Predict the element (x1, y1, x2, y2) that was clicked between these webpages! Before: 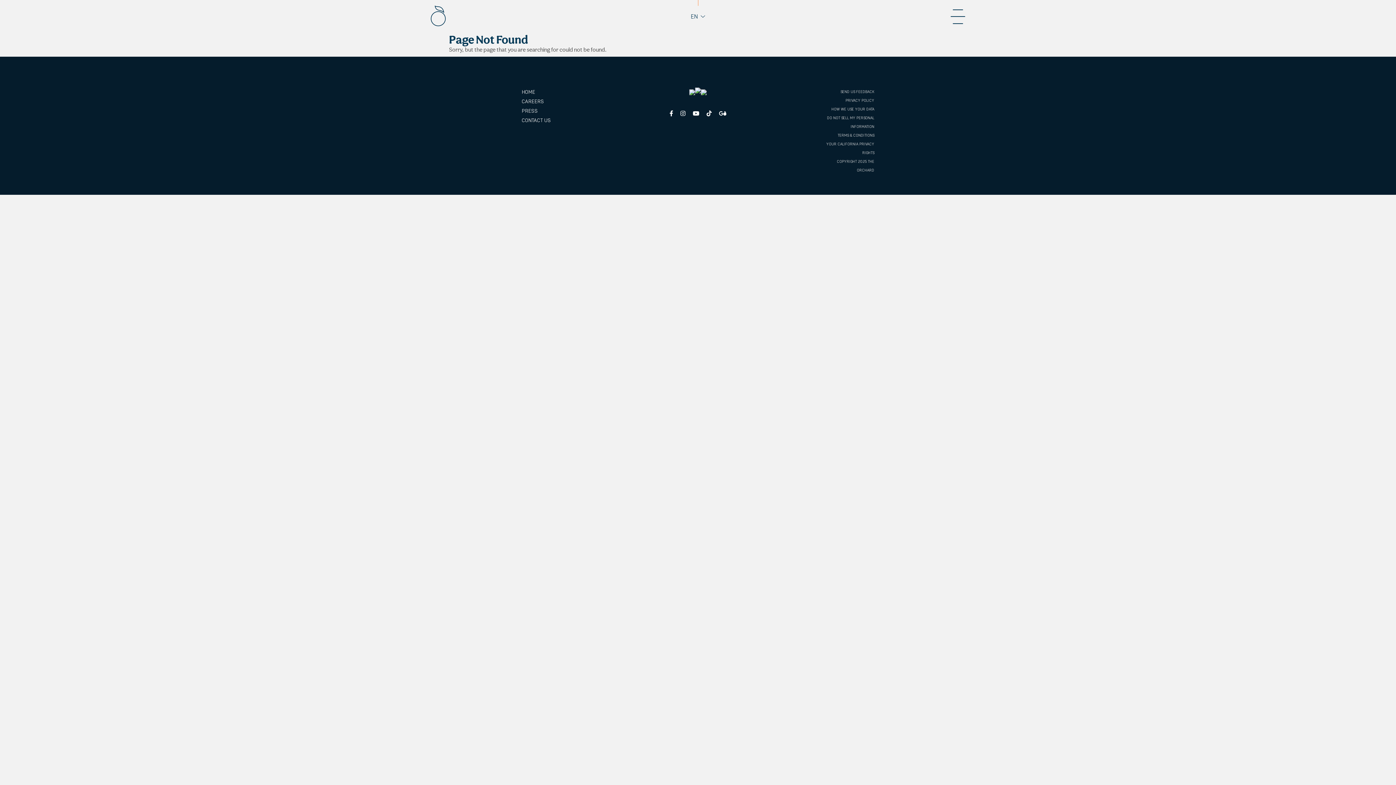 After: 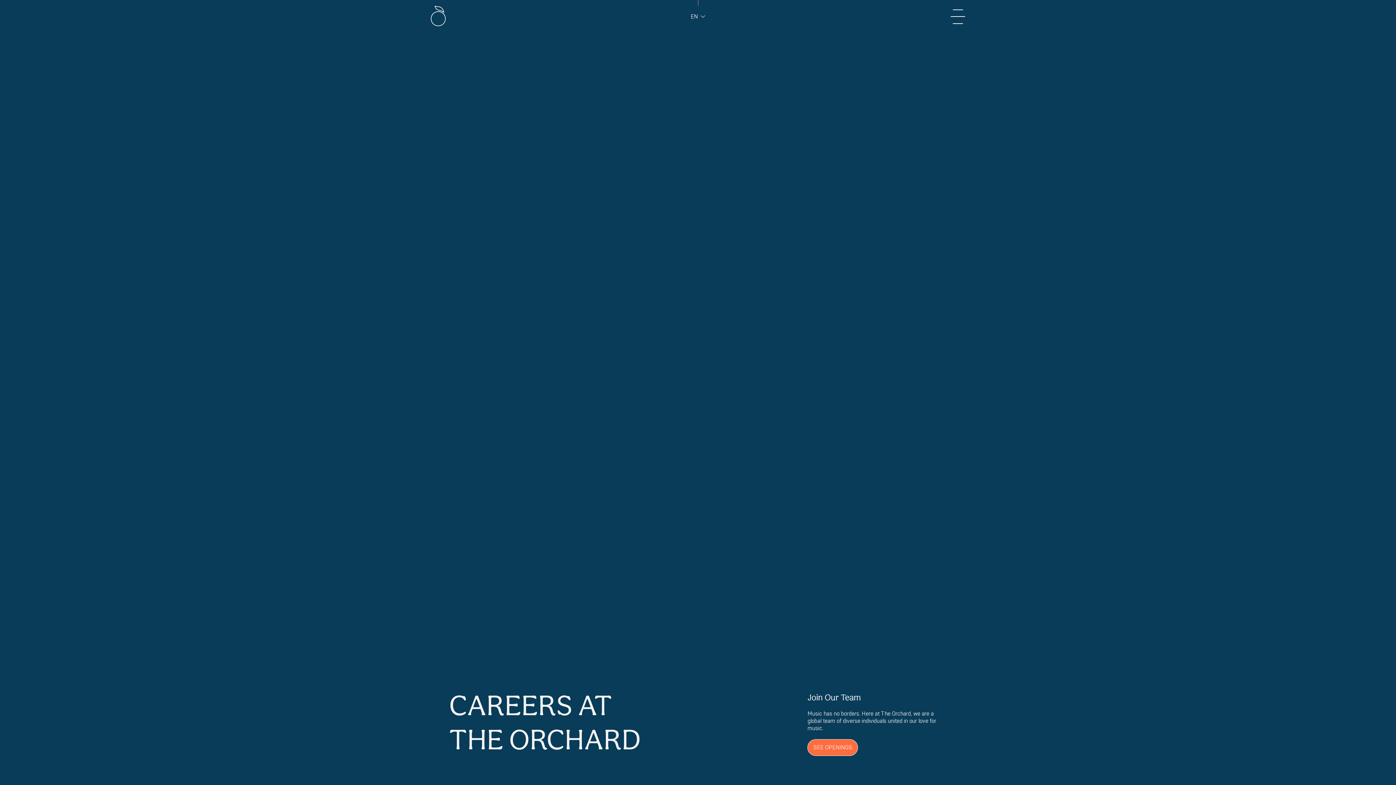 Action: label: CAREERS bbox: (521, 97, 576, 106)